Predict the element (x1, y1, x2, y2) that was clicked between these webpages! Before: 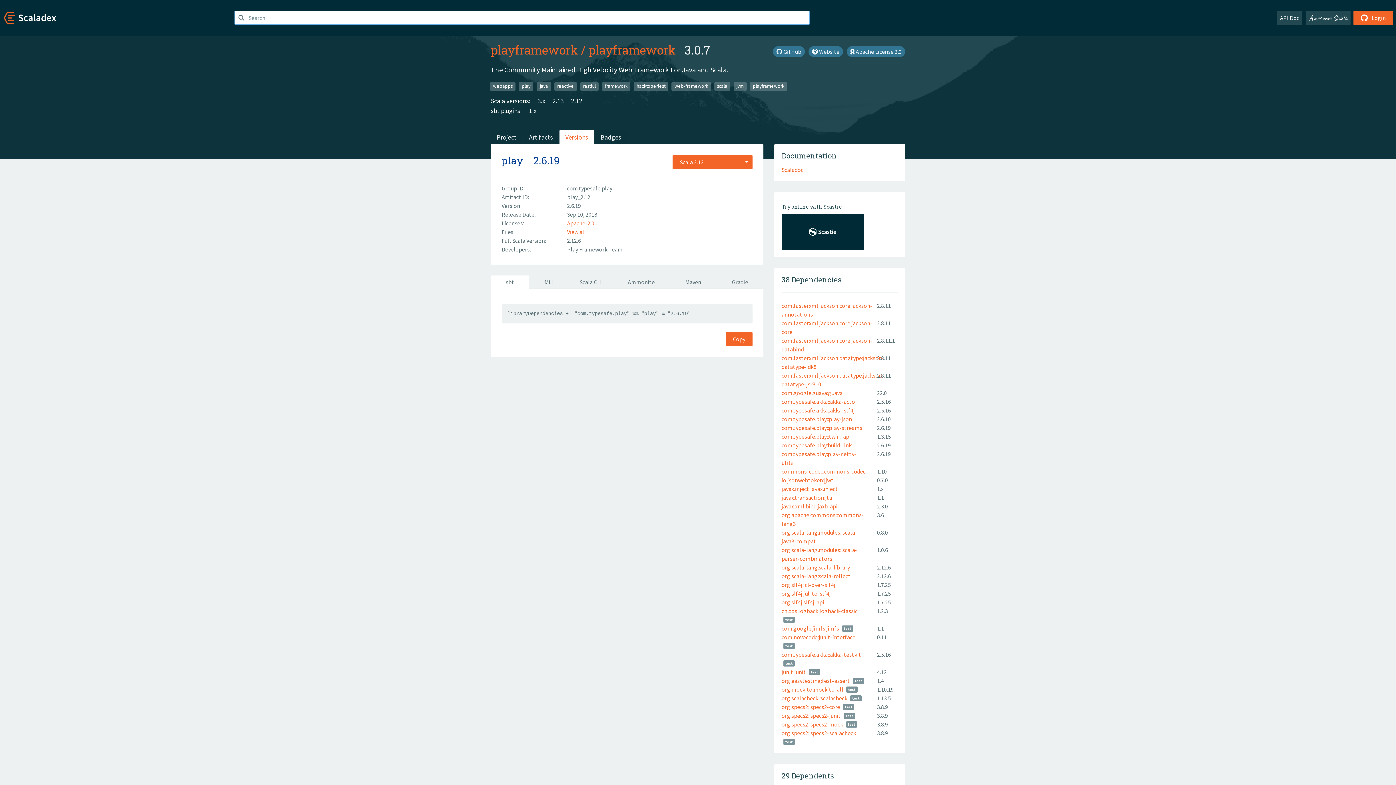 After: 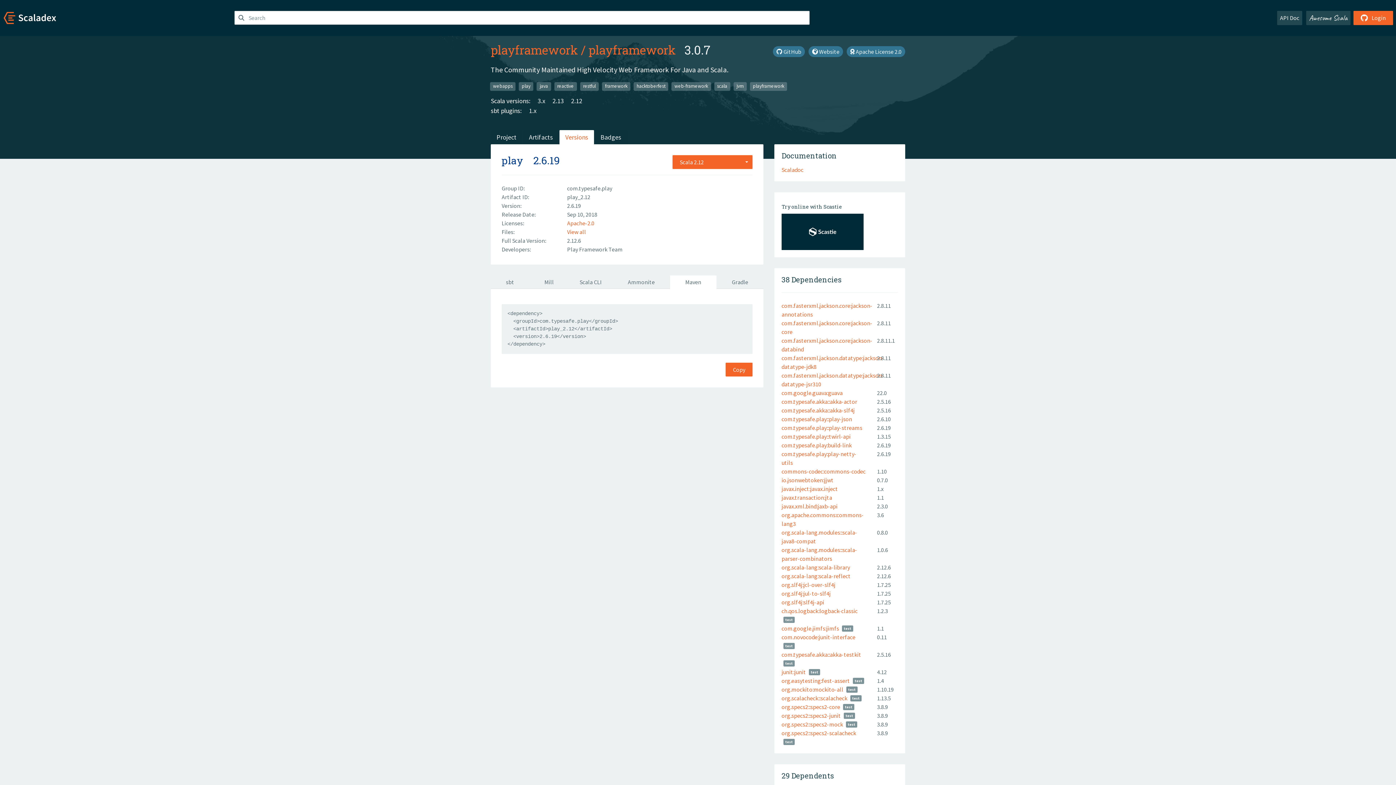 Action: bbox: (670, 275, 716, 289) label: Maven